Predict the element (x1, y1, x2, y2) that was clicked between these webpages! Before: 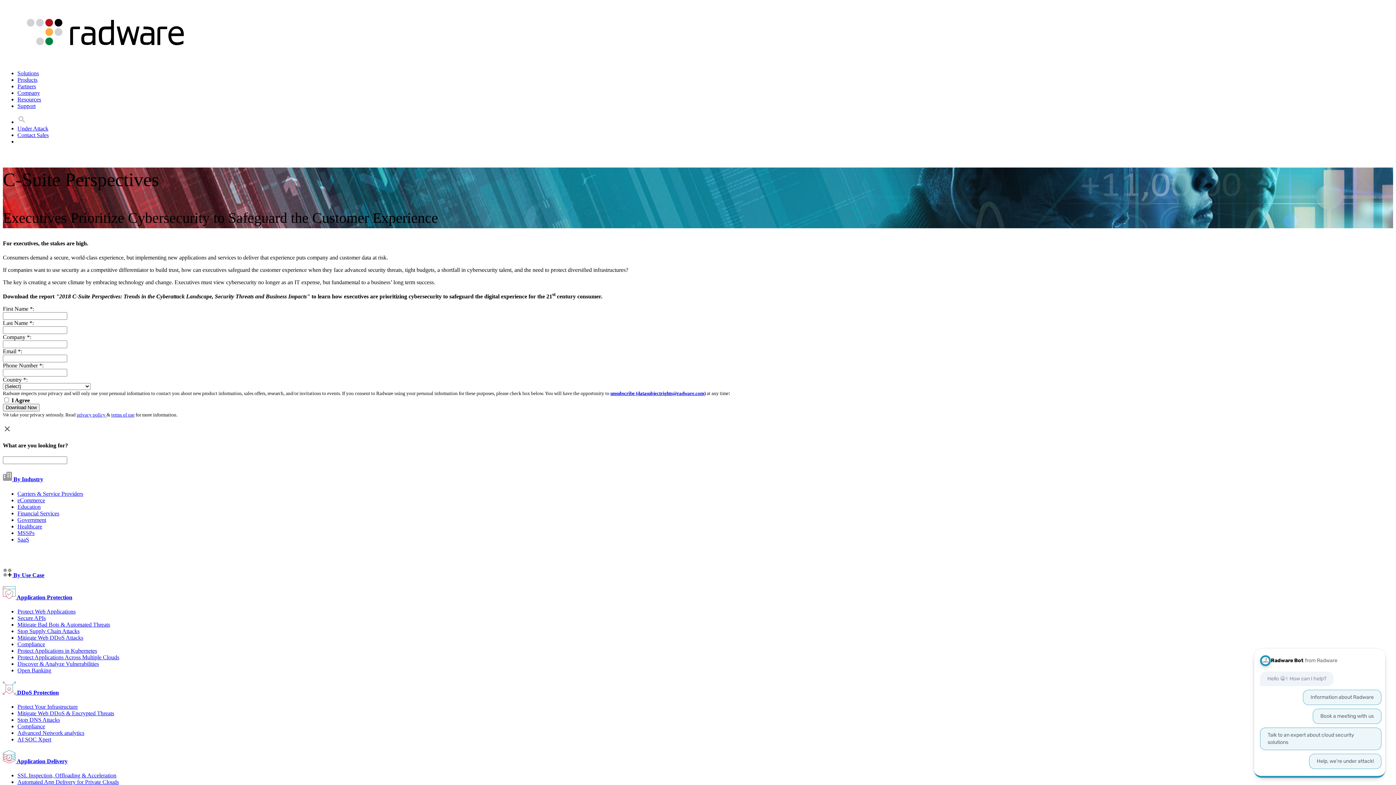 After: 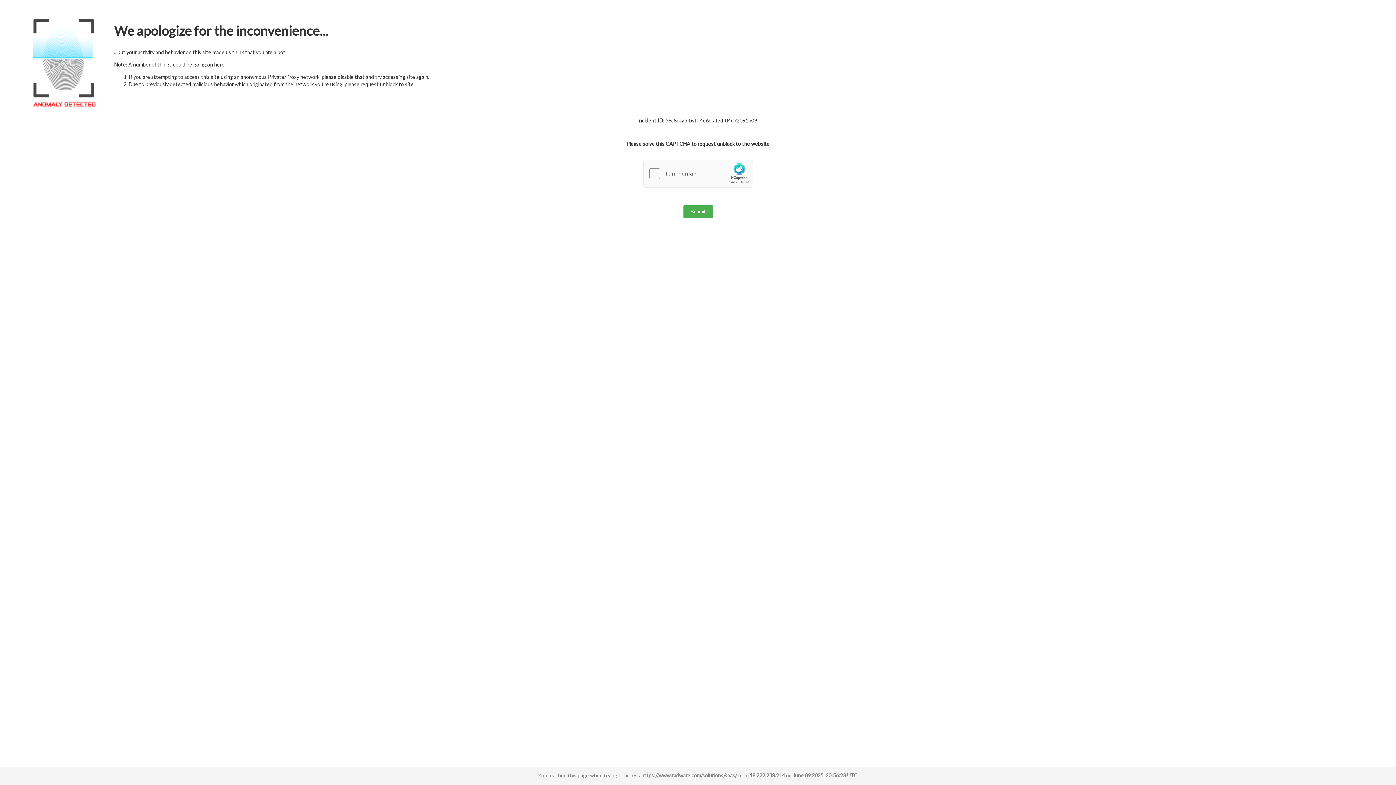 Action: bbox: (17, 536, 29, 542) label: SaaS